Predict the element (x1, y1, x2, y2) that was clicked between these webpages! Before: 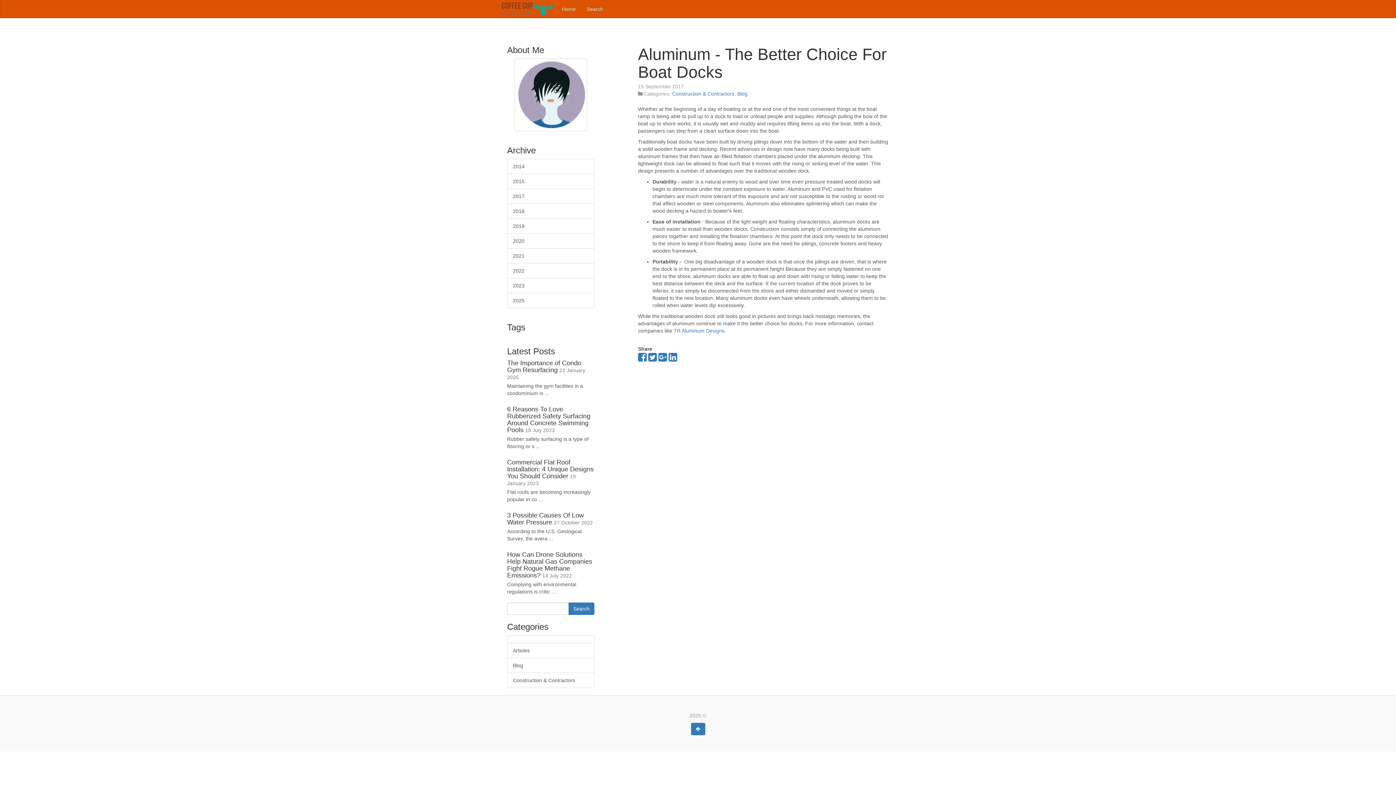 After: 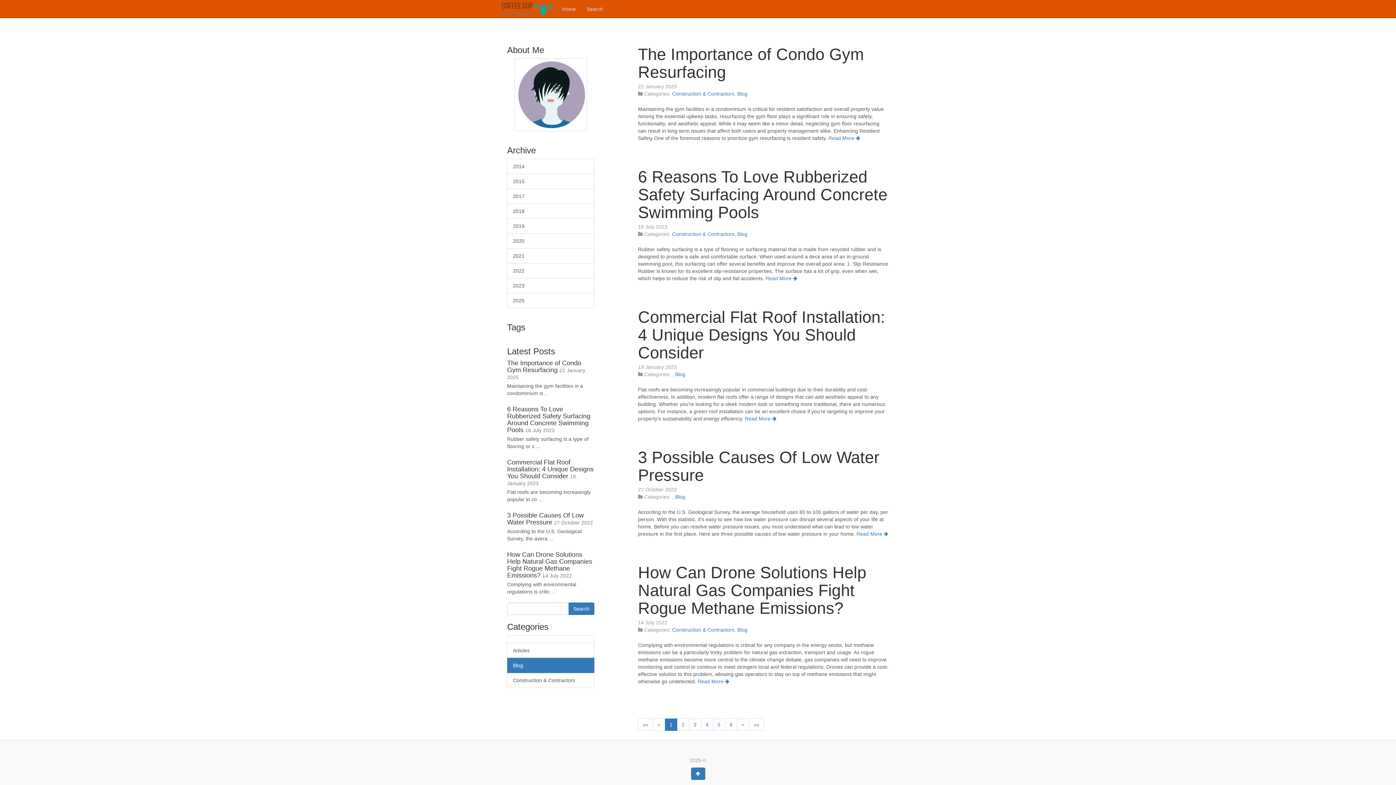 Action: label: Blog bbox: (507, 658, 594, 673)